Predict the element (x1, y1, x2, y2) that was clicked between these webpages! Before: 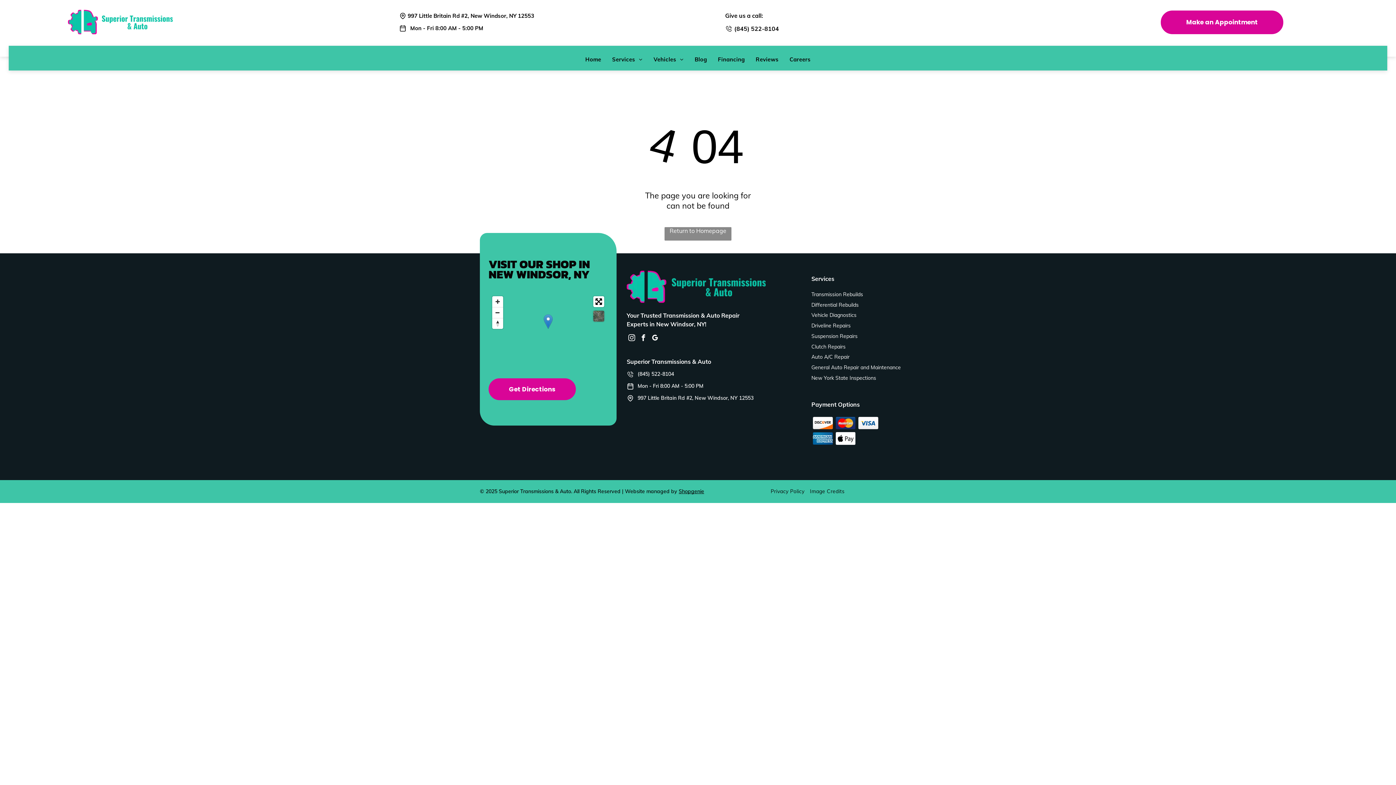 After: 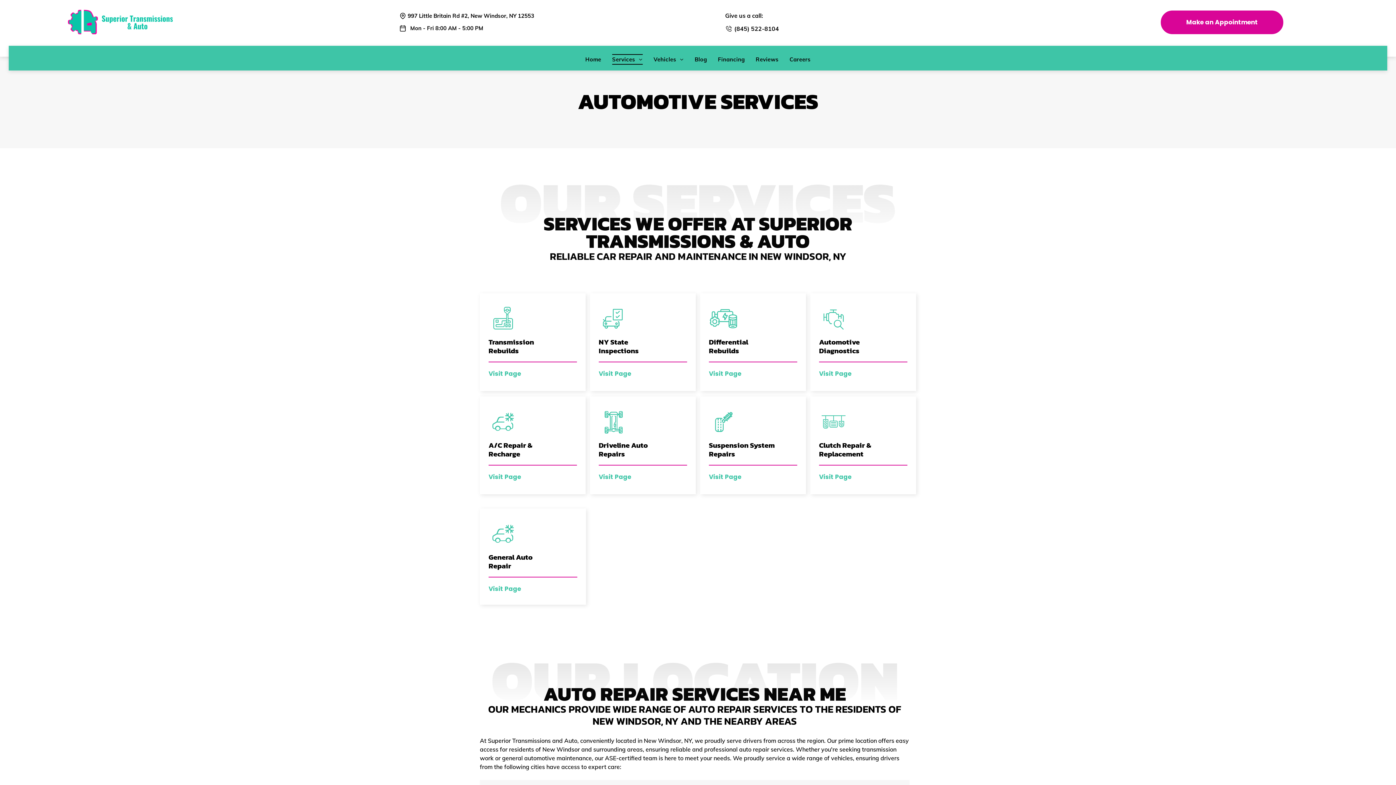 Action: label: Services bbox: (606, 54, 648, 64)